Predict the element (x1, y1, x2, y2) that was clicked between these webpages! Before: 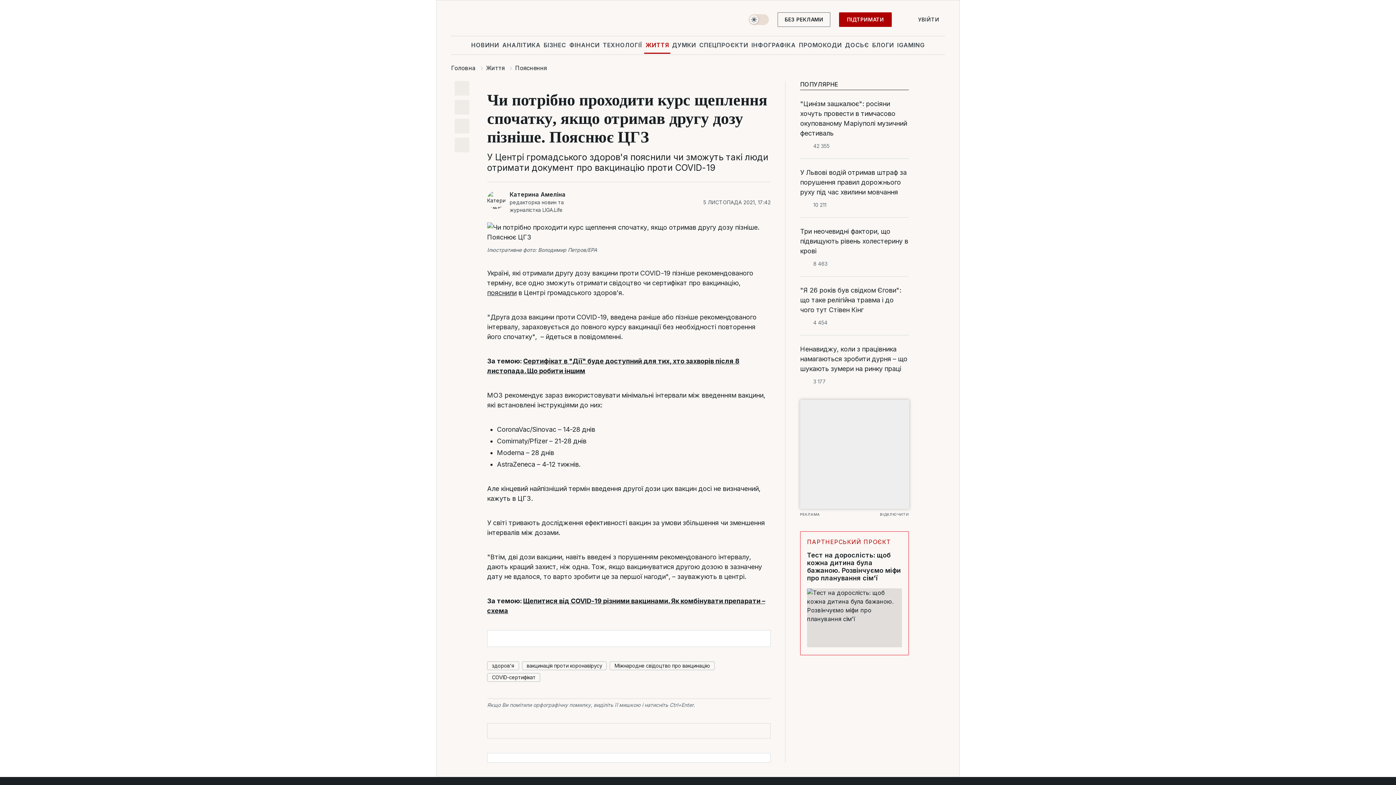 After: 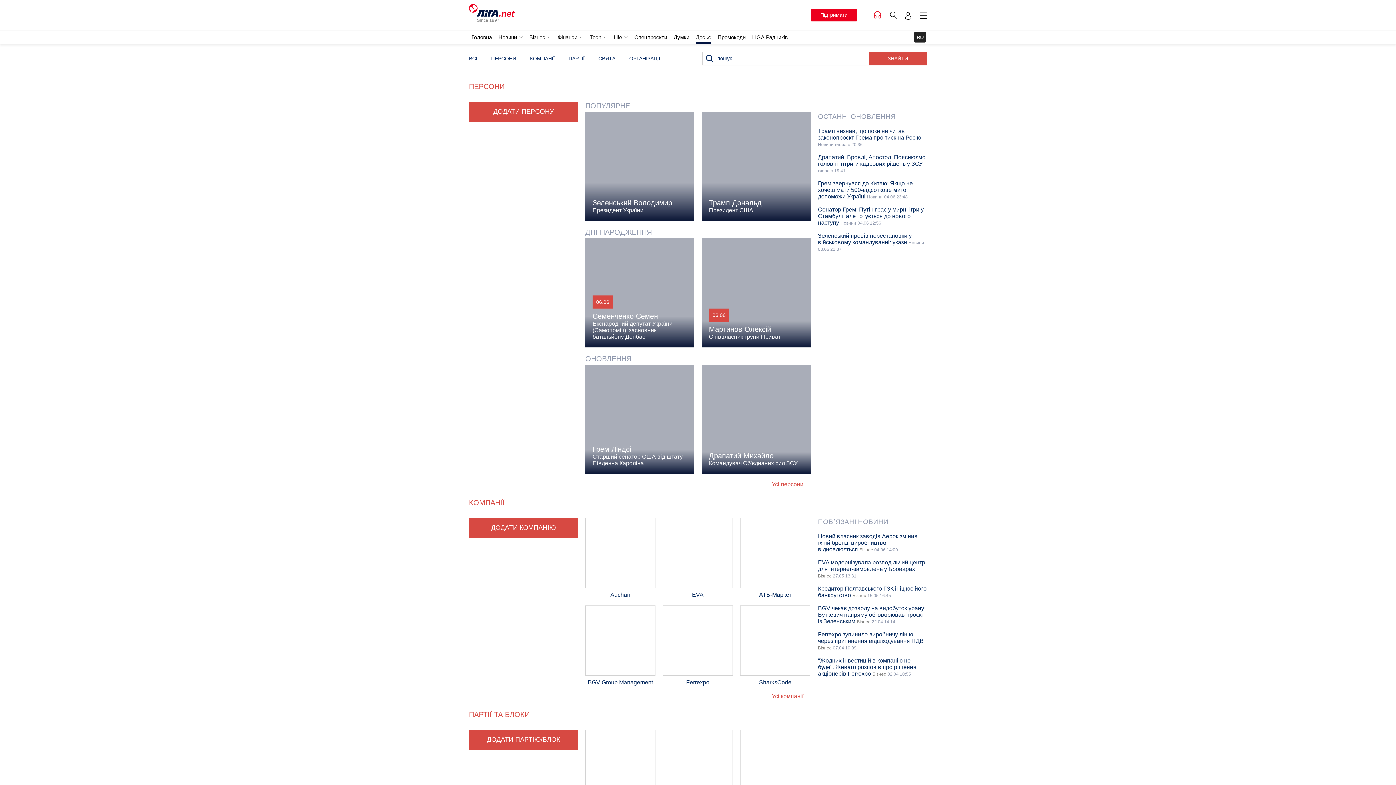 Action: label: ДОСЬЄ bbox: (843, 36, 870, 53)